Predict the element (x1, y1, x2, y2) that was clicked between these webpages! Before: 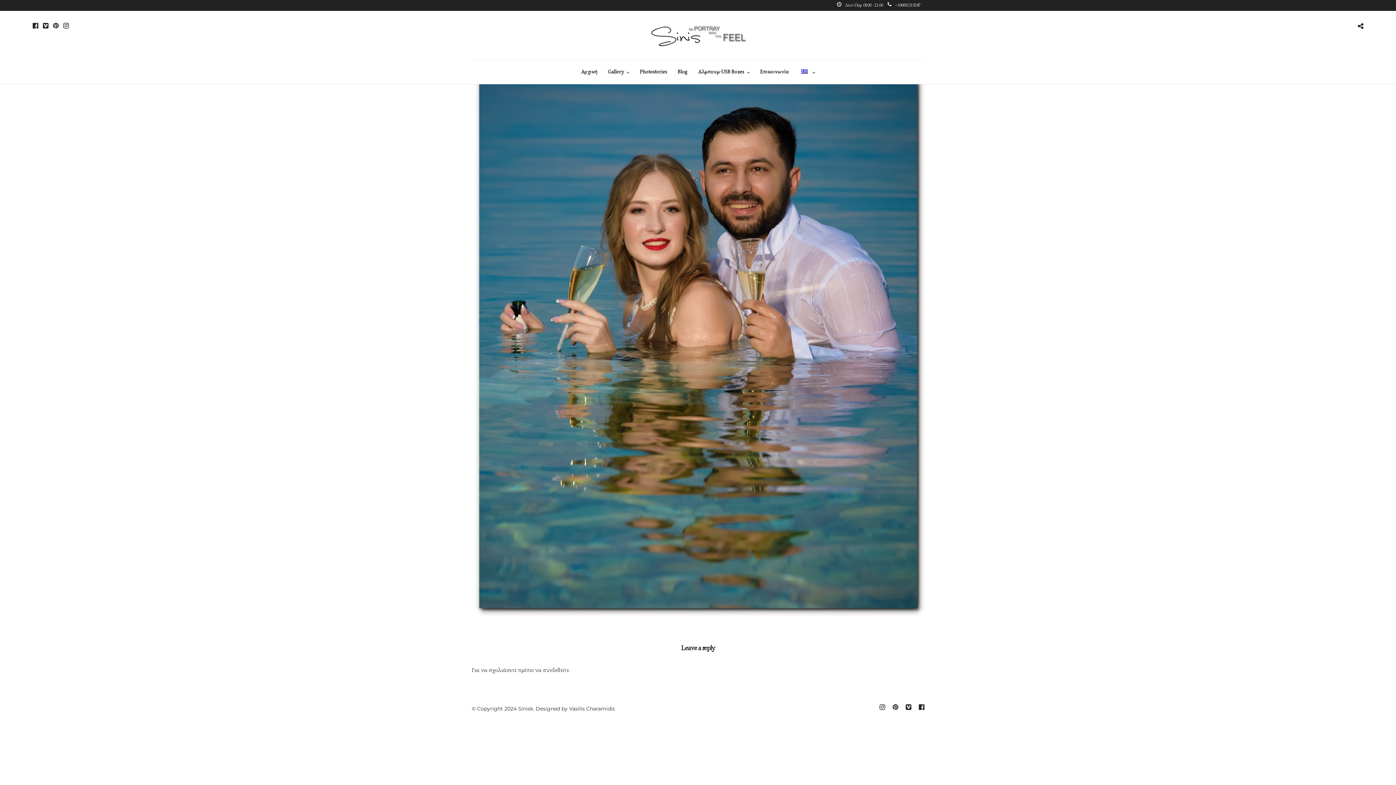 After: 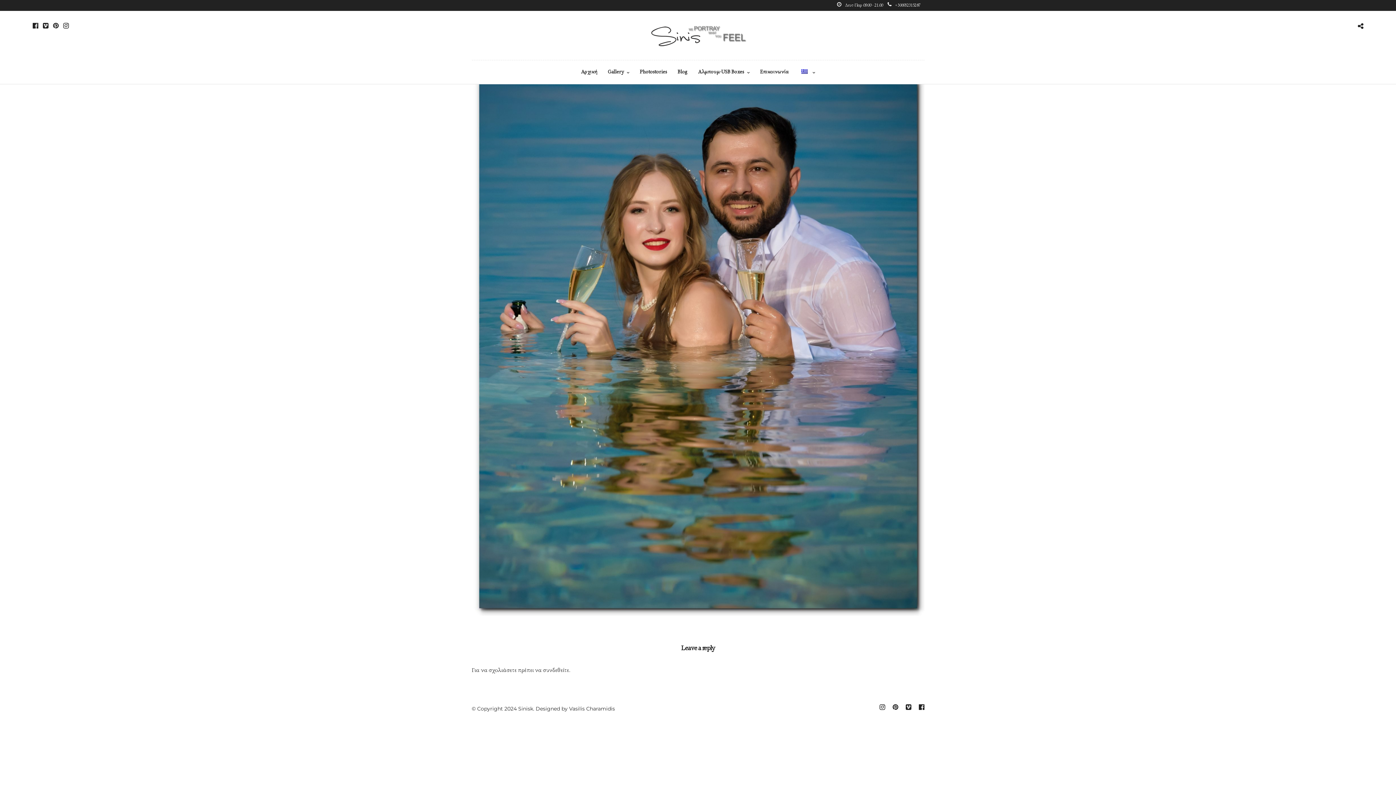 Action: bbox: (887, 2, 920, 8) label: +306932315287